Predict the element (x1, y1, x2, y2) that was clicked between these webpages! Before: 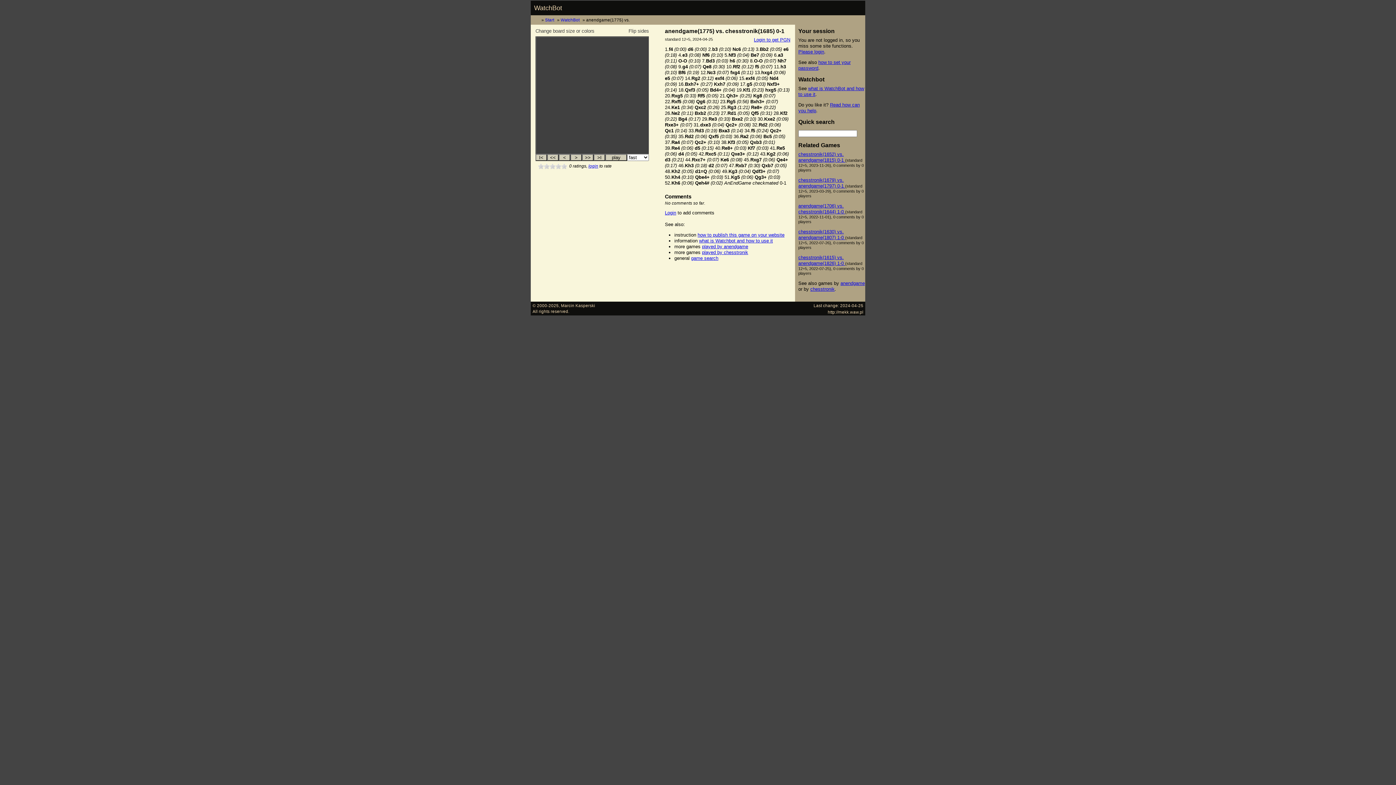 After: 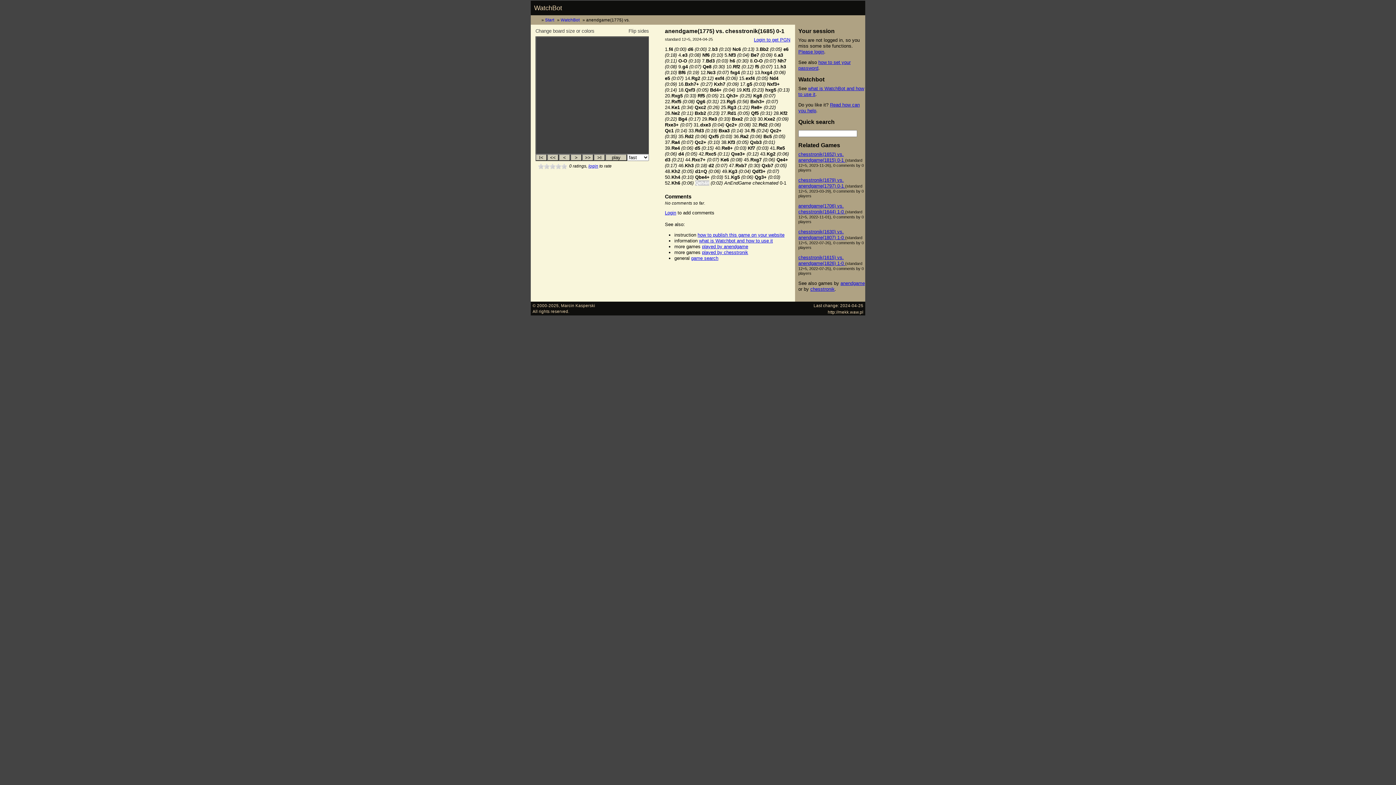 Action: label: Qeh4# bbox: (695, 180, 709, 185)